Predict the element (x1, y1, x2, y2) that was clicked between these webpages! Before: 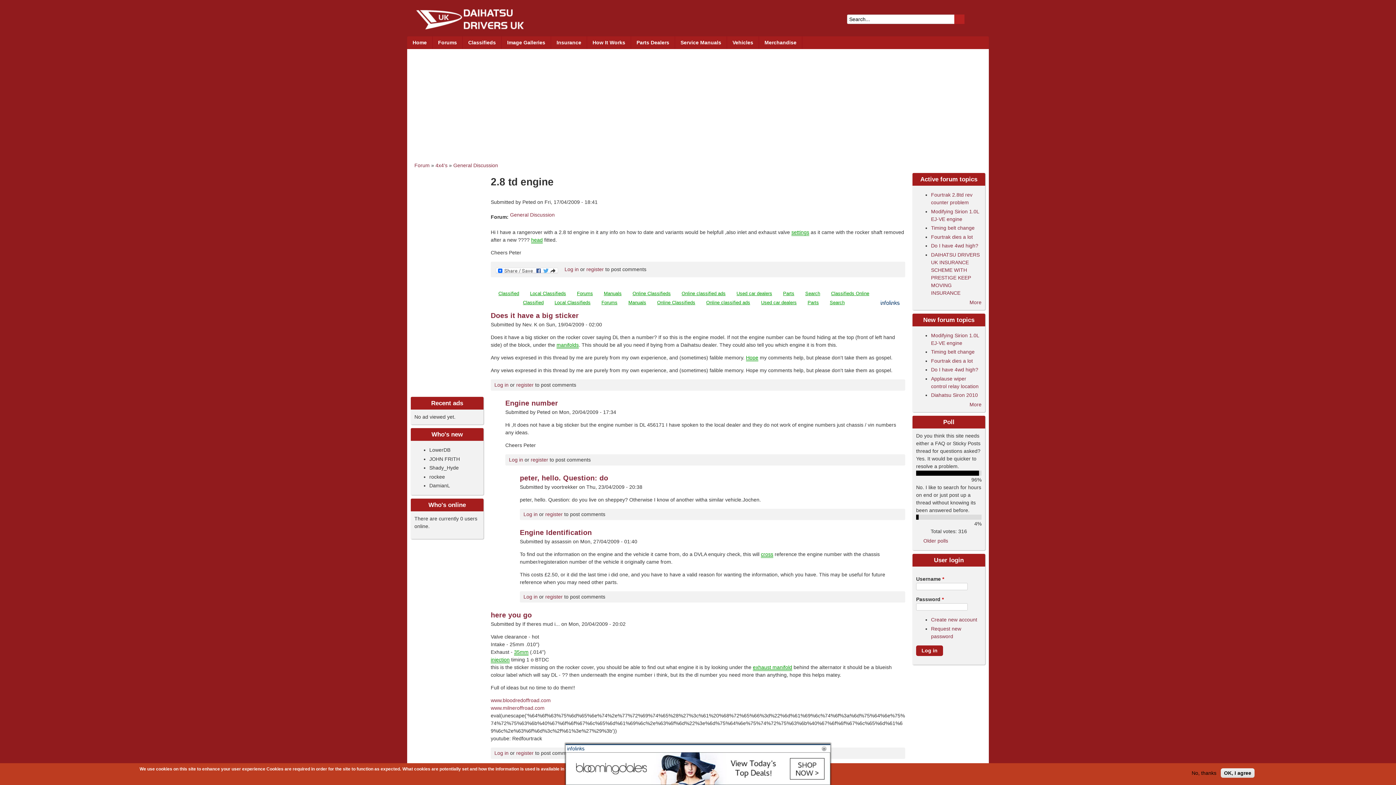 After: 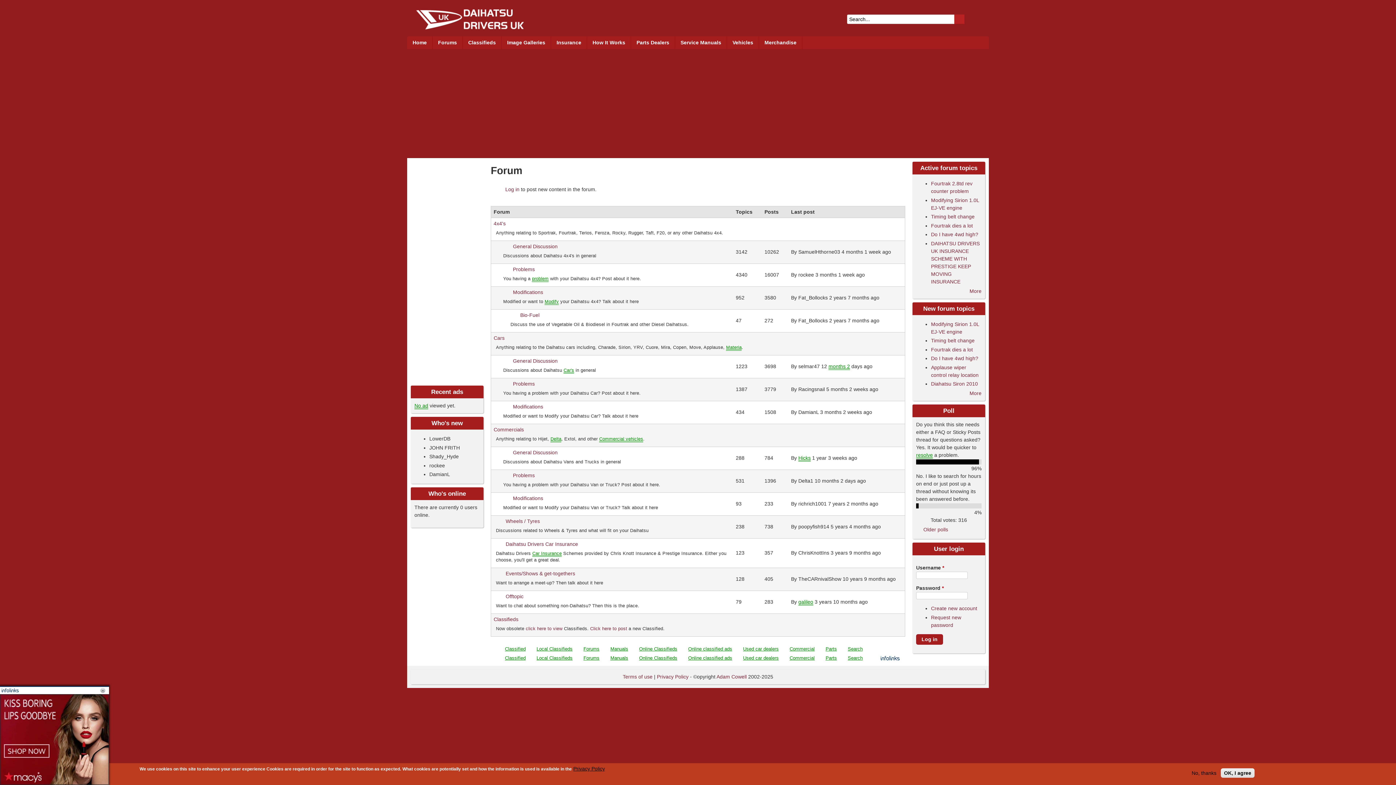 Action: bbox: (432, 36, 462, 49) label: Forums